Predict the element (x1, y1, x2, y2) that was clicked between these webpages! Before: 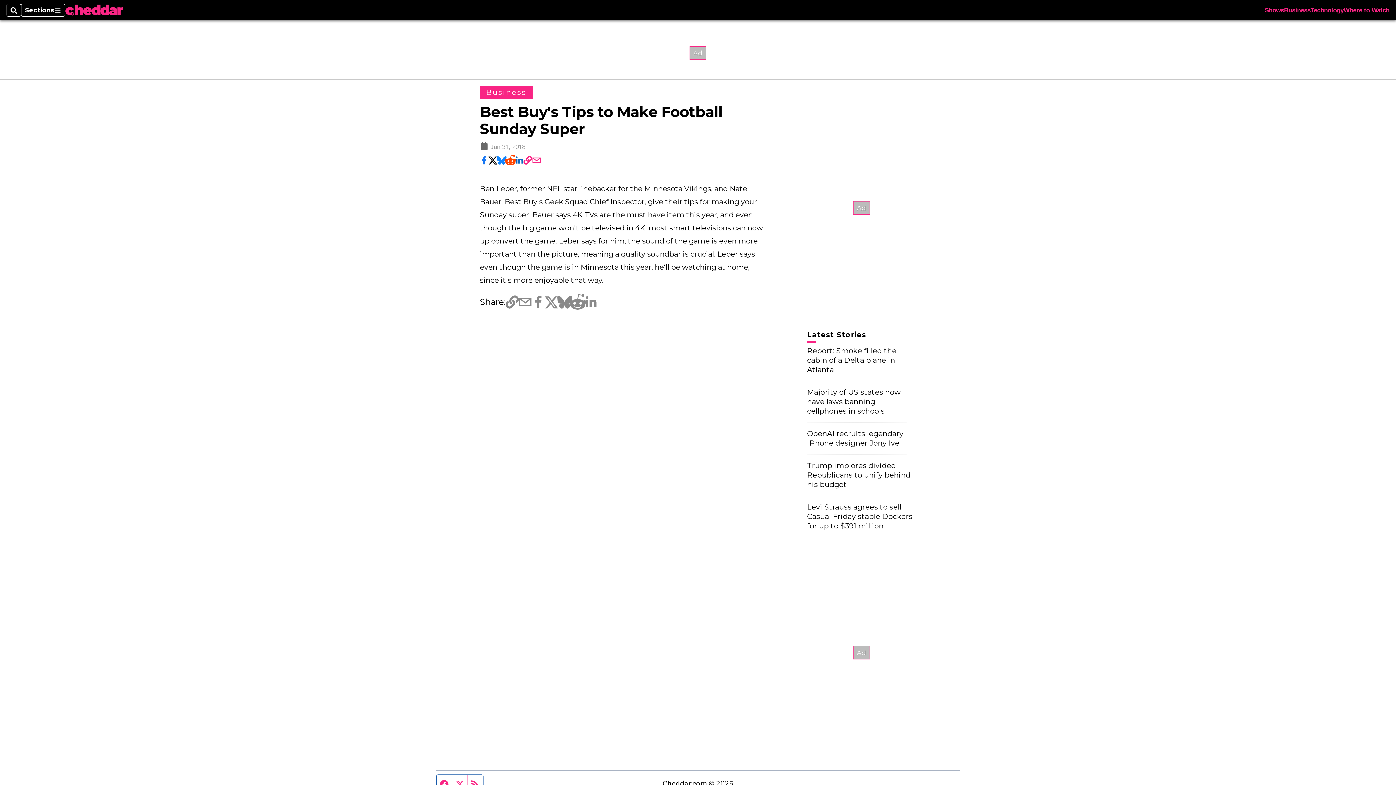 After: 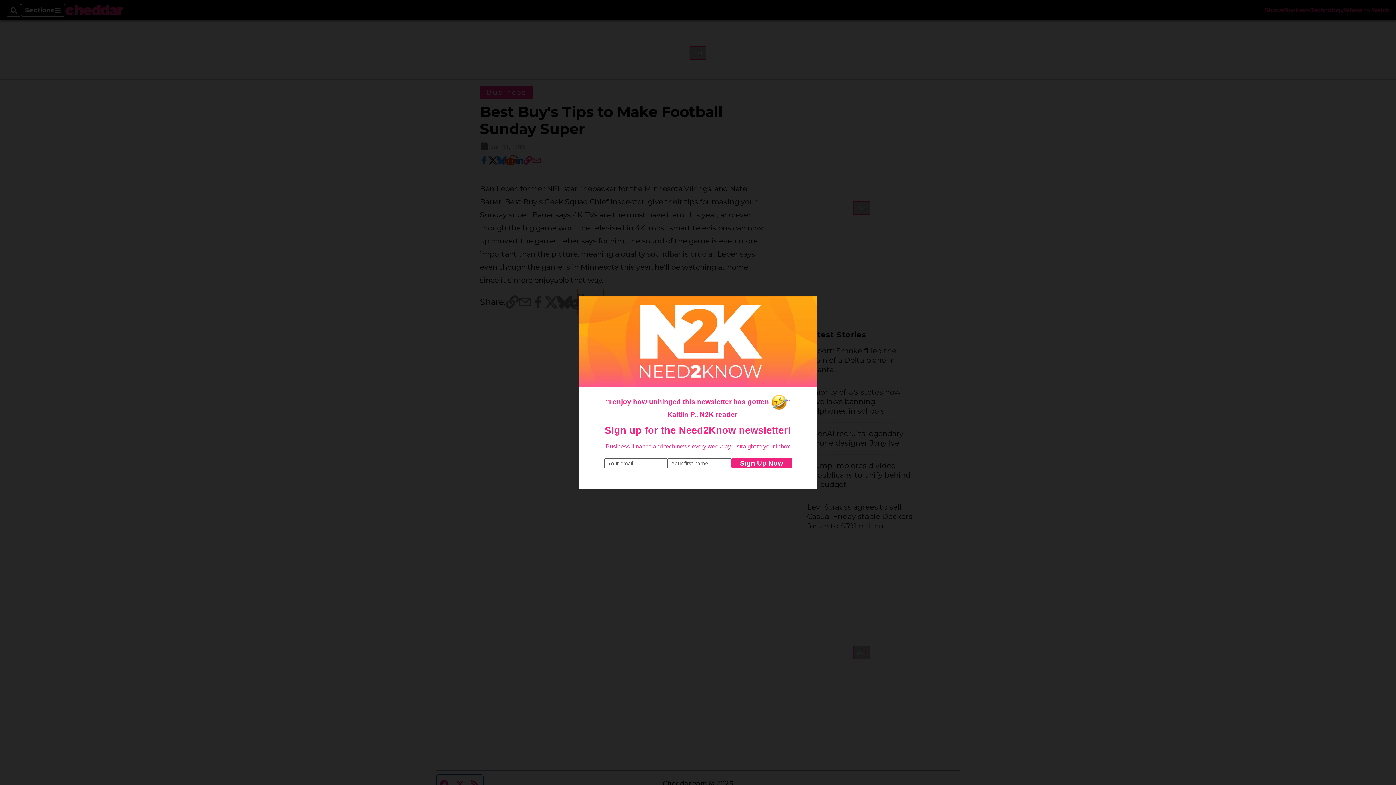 Action: bbox: (584, 295, 597, 308)